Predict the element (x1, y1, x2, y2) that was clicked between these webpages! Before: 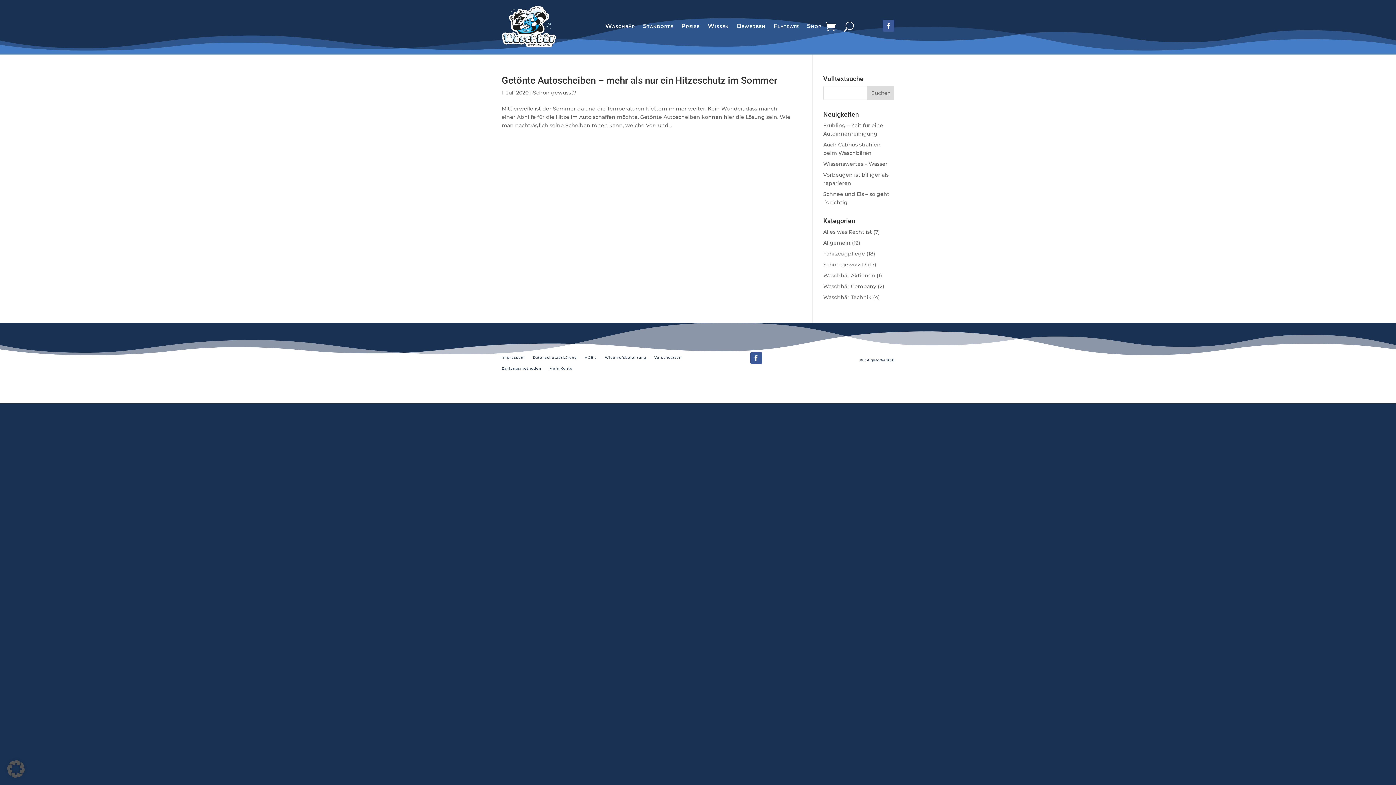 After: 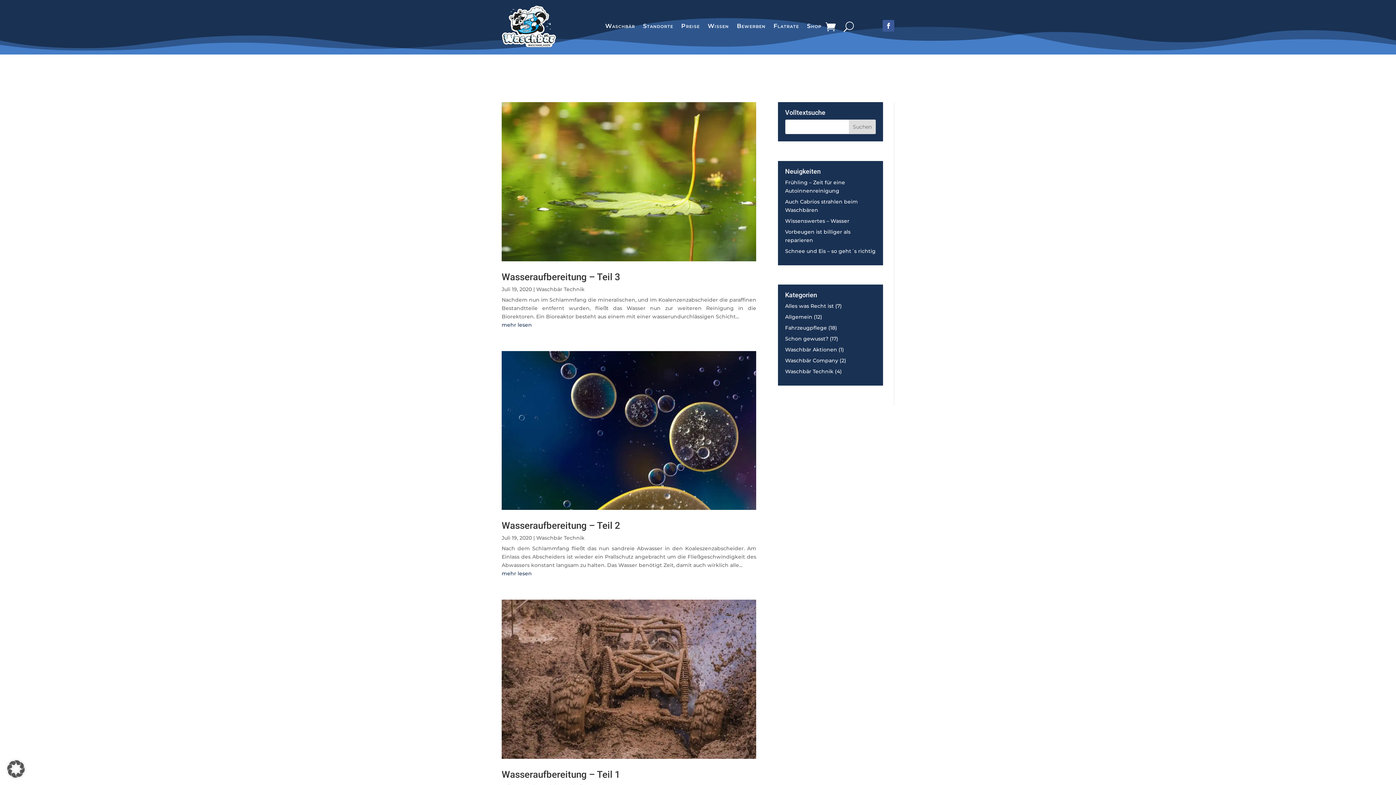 Action: bbox: (823, 294, 871, 300) label: Waschbär Technik